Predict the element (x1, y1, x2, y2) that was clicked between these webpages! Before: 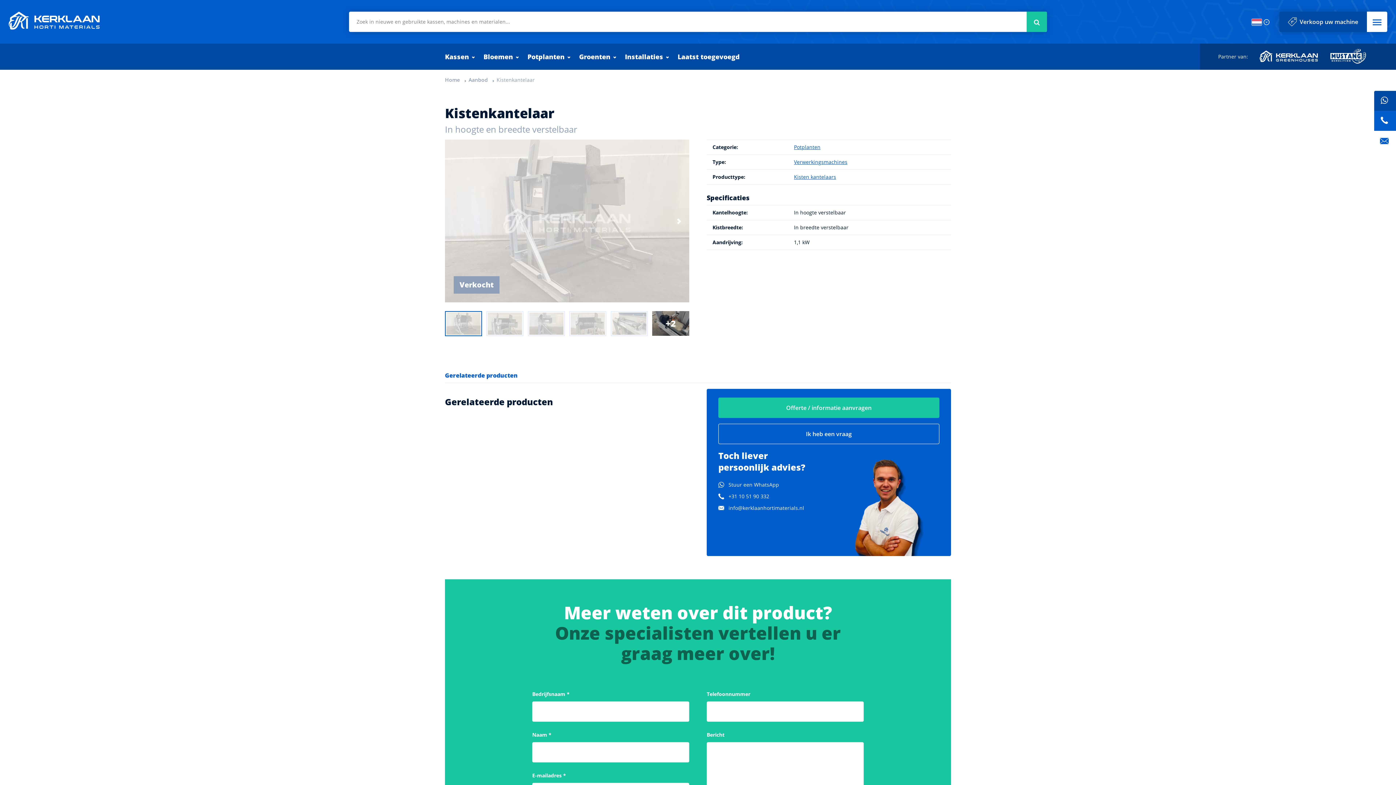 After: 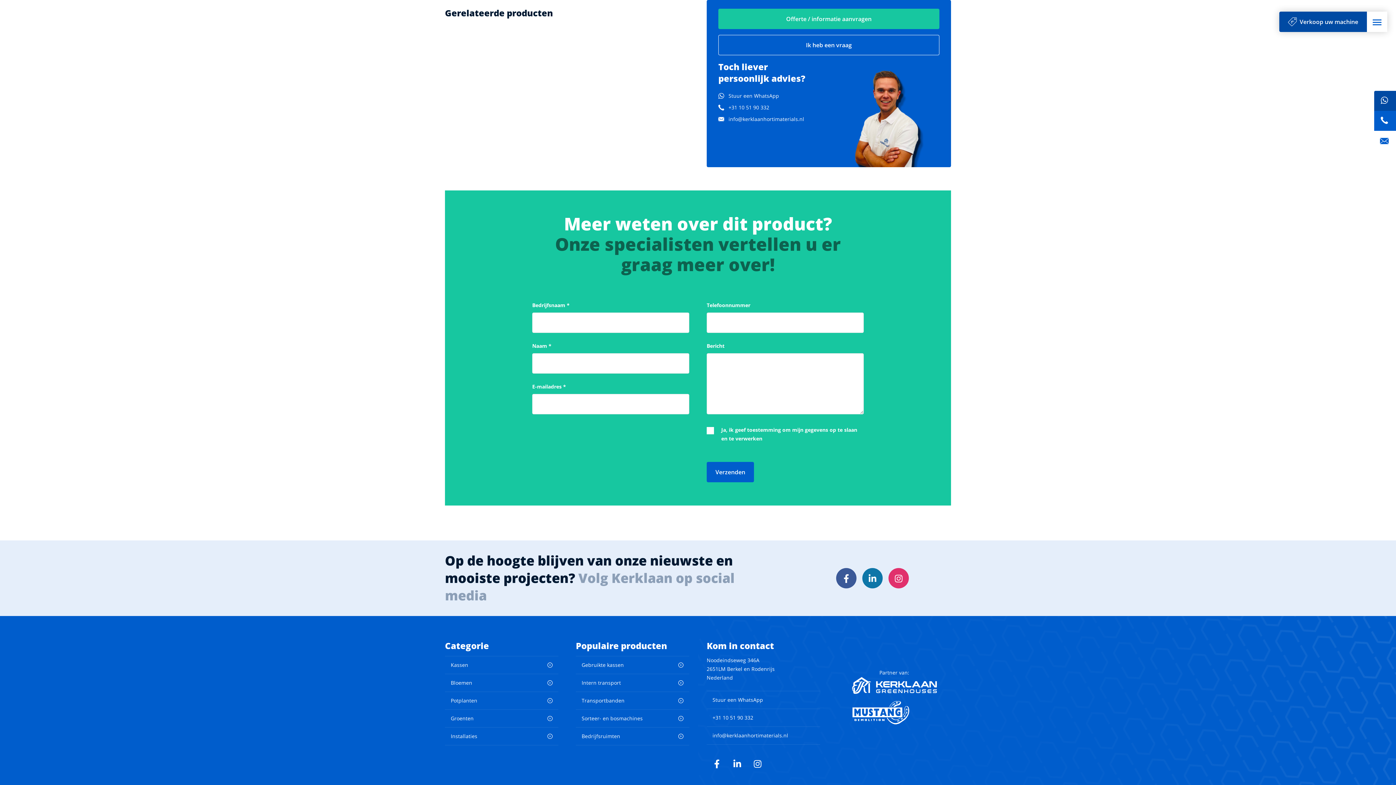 Action: label: Gerelateerde producten bbox: (445, 368, 517, 383)